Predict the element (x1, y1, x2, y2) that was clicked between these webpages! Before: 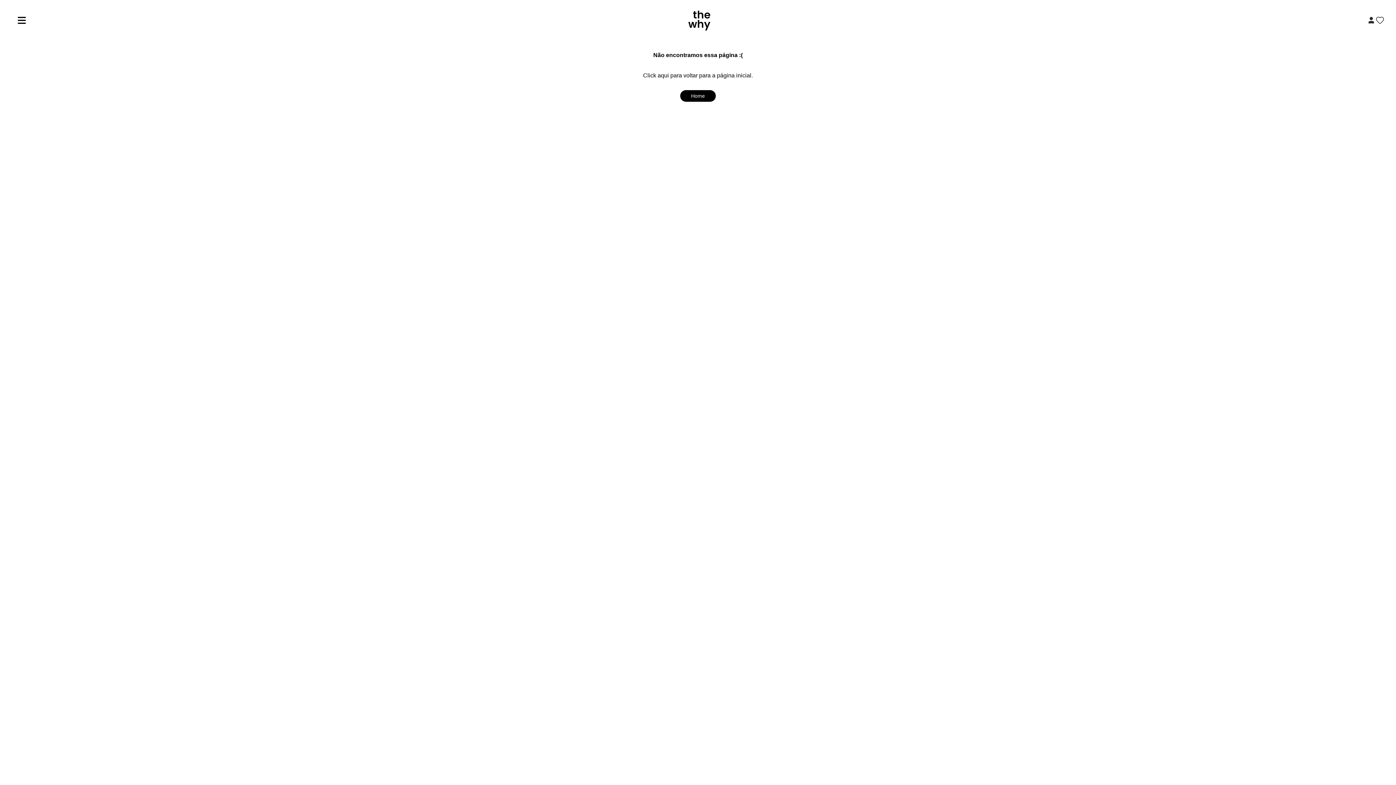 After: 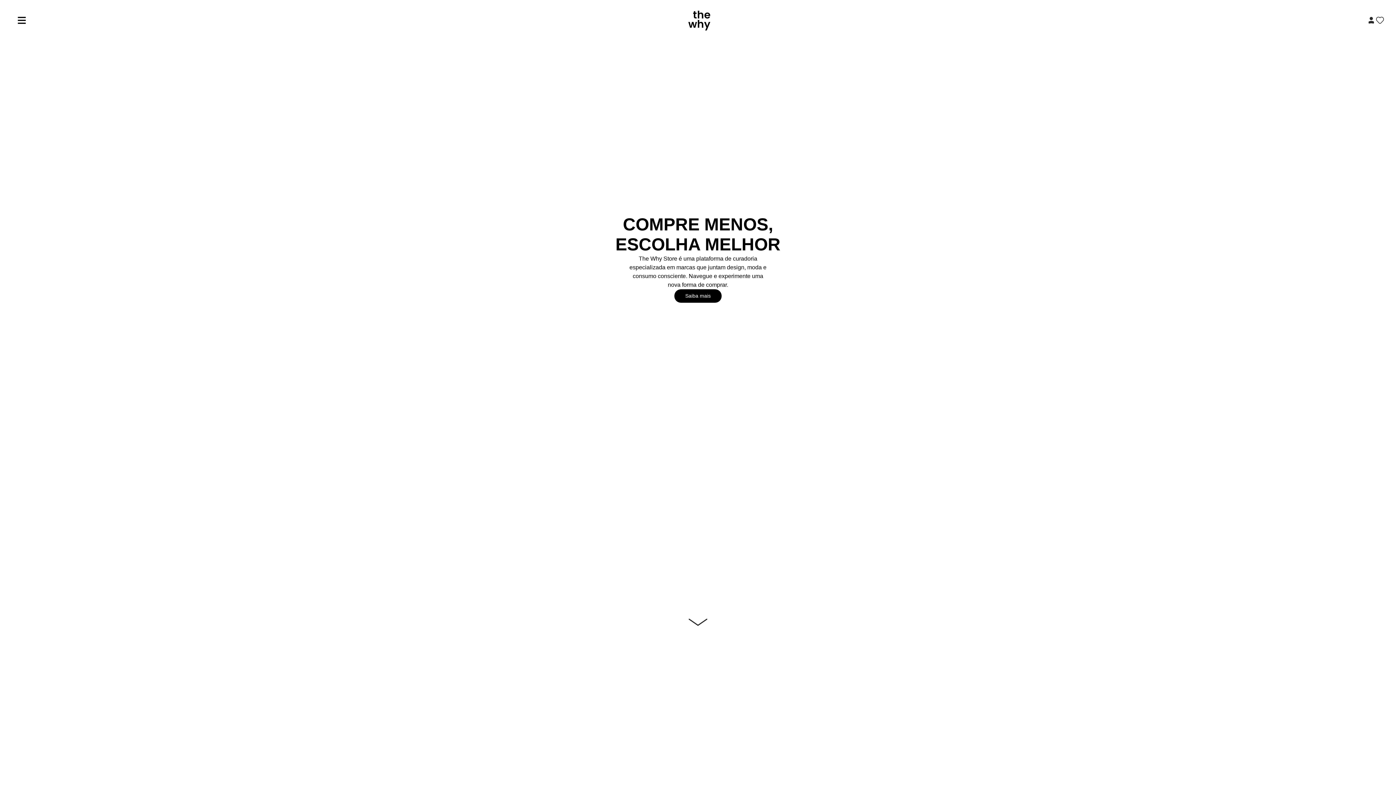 Action: bbox: (685, 5, 714, 34)